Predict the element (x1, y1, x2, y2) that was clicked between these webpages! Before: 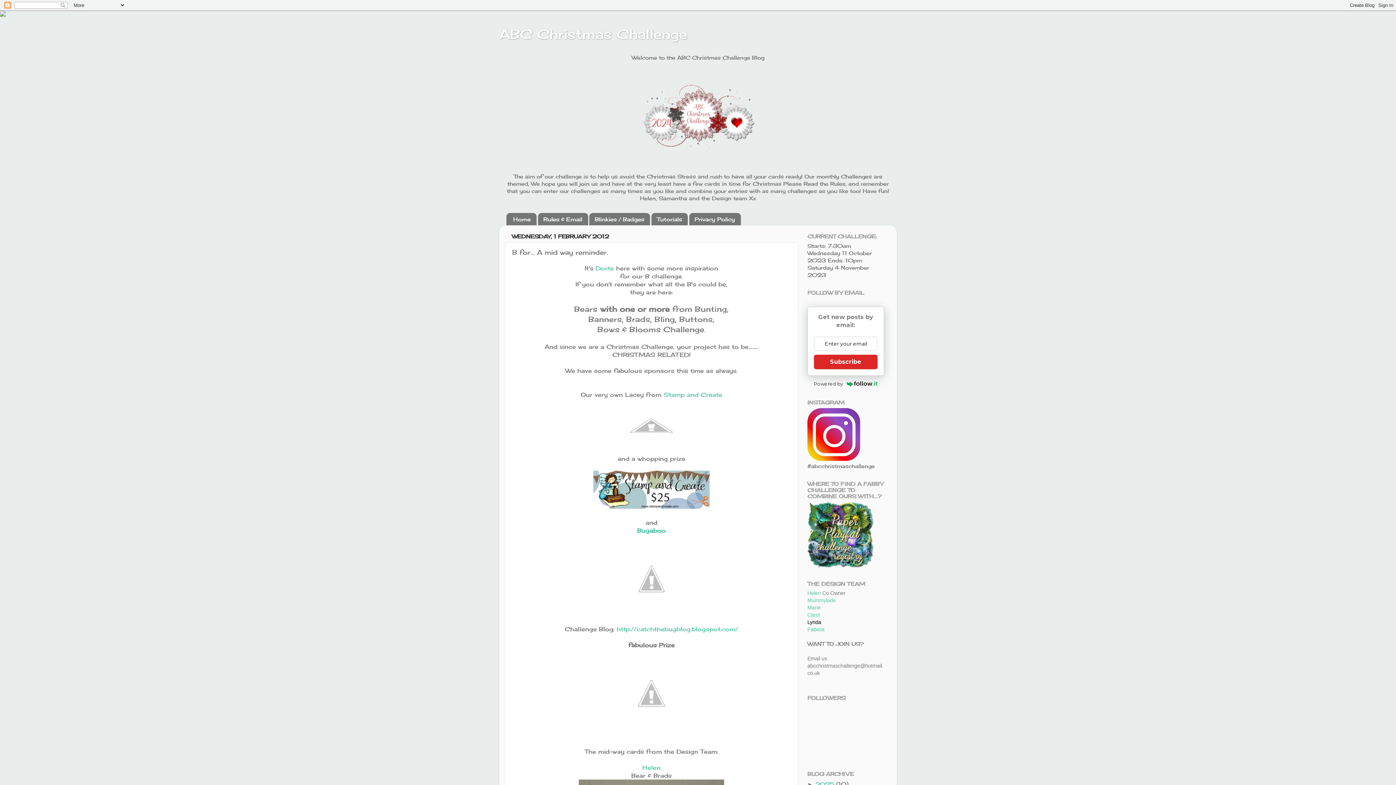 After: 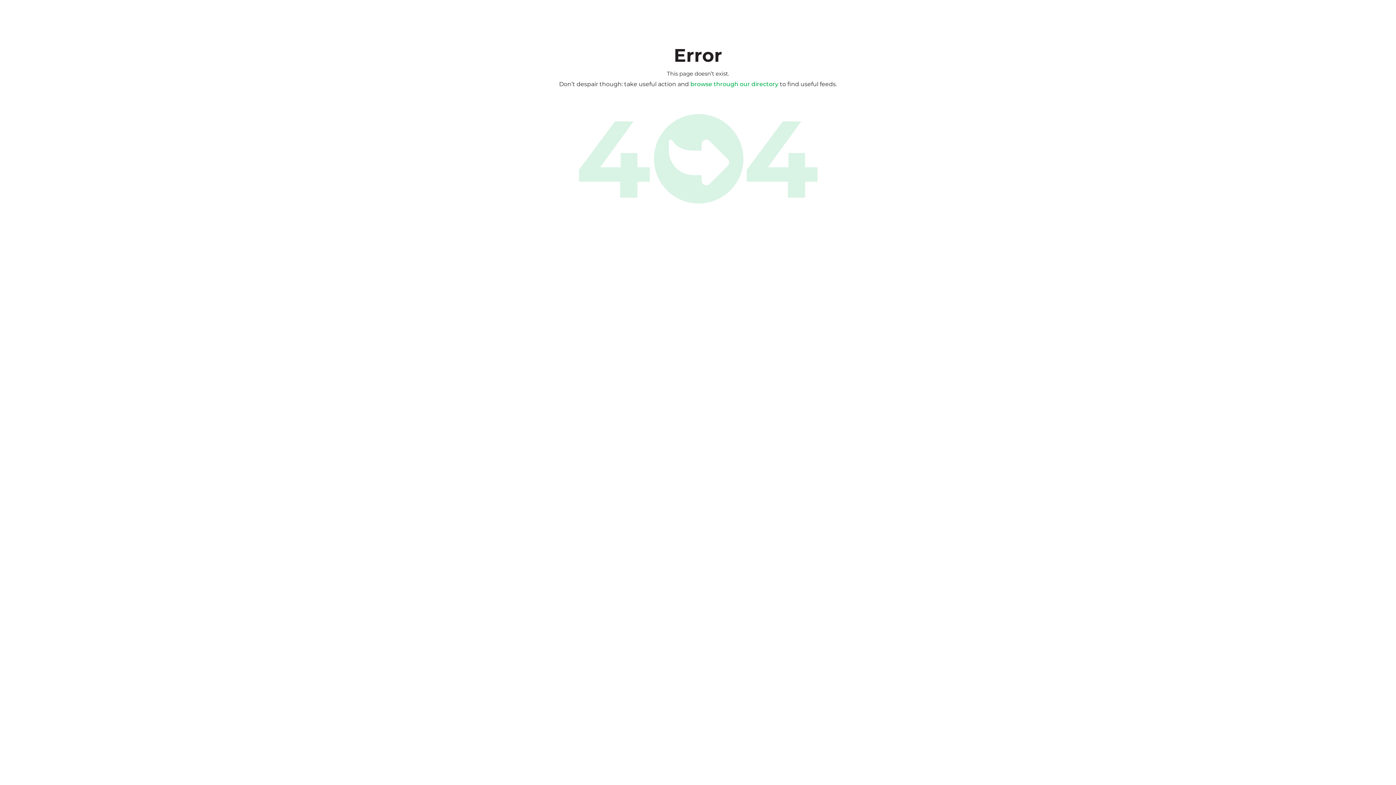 Action: label: Powered by bbox: (807, 379, 884, 388)